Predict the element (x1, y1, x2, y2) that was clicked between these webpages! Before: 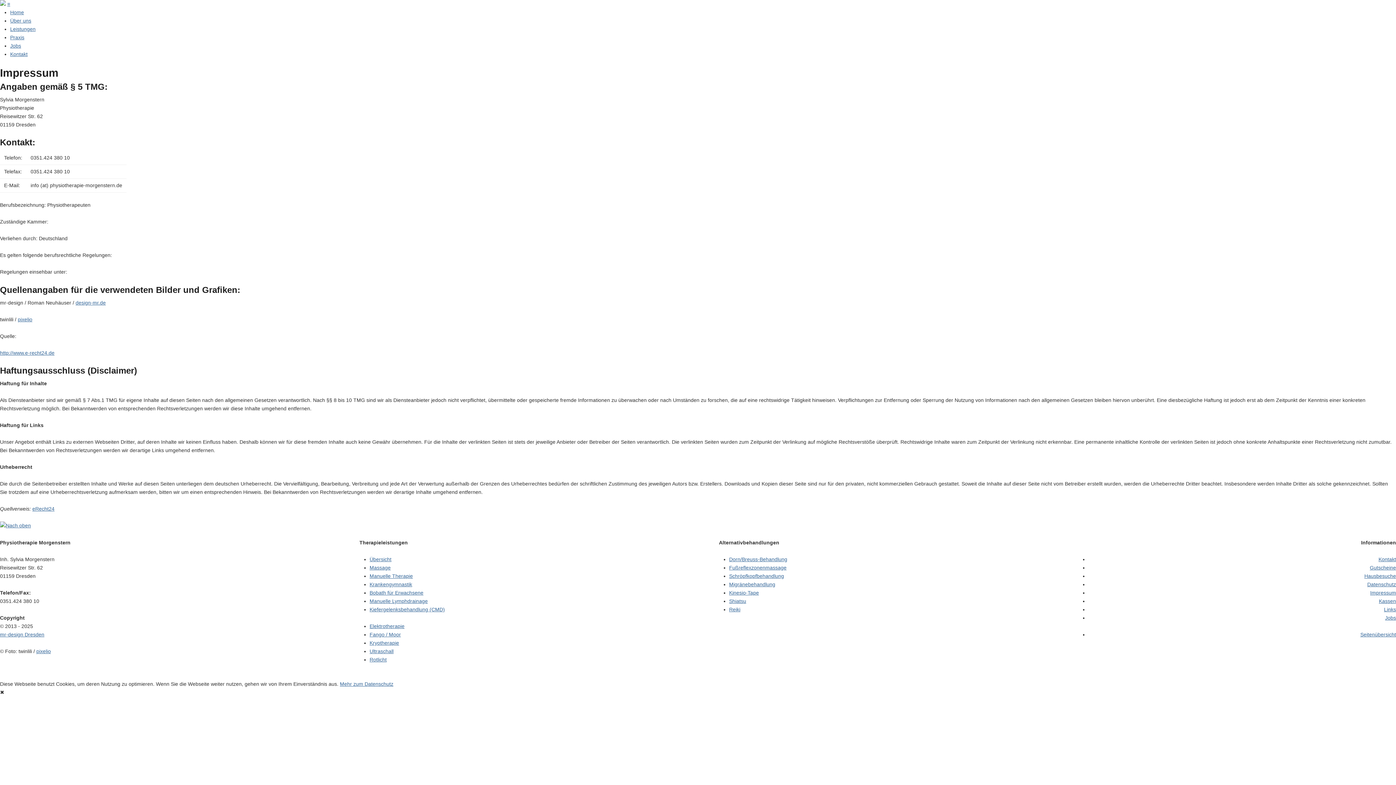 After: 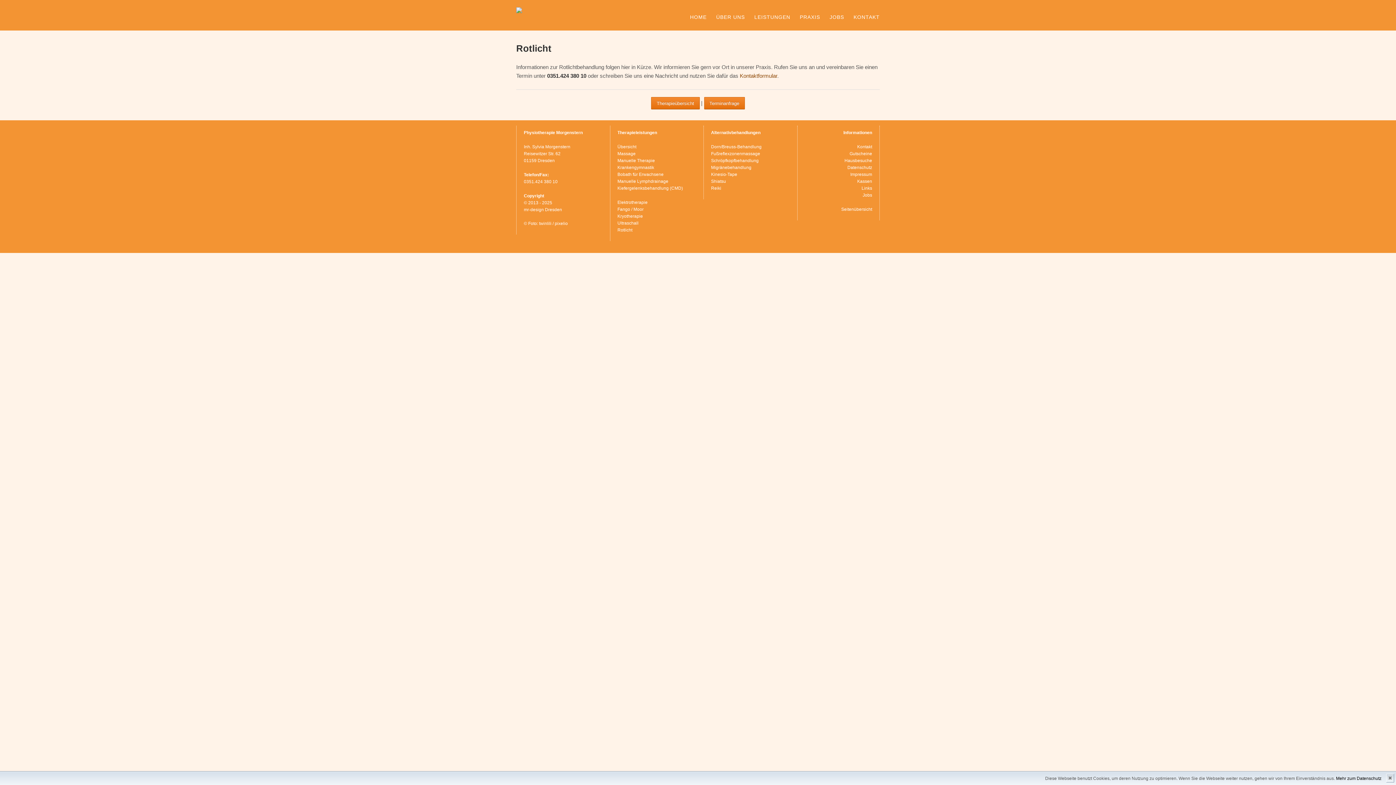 Action: label: Rotlicht bbox: (369, 656, 386, 662)